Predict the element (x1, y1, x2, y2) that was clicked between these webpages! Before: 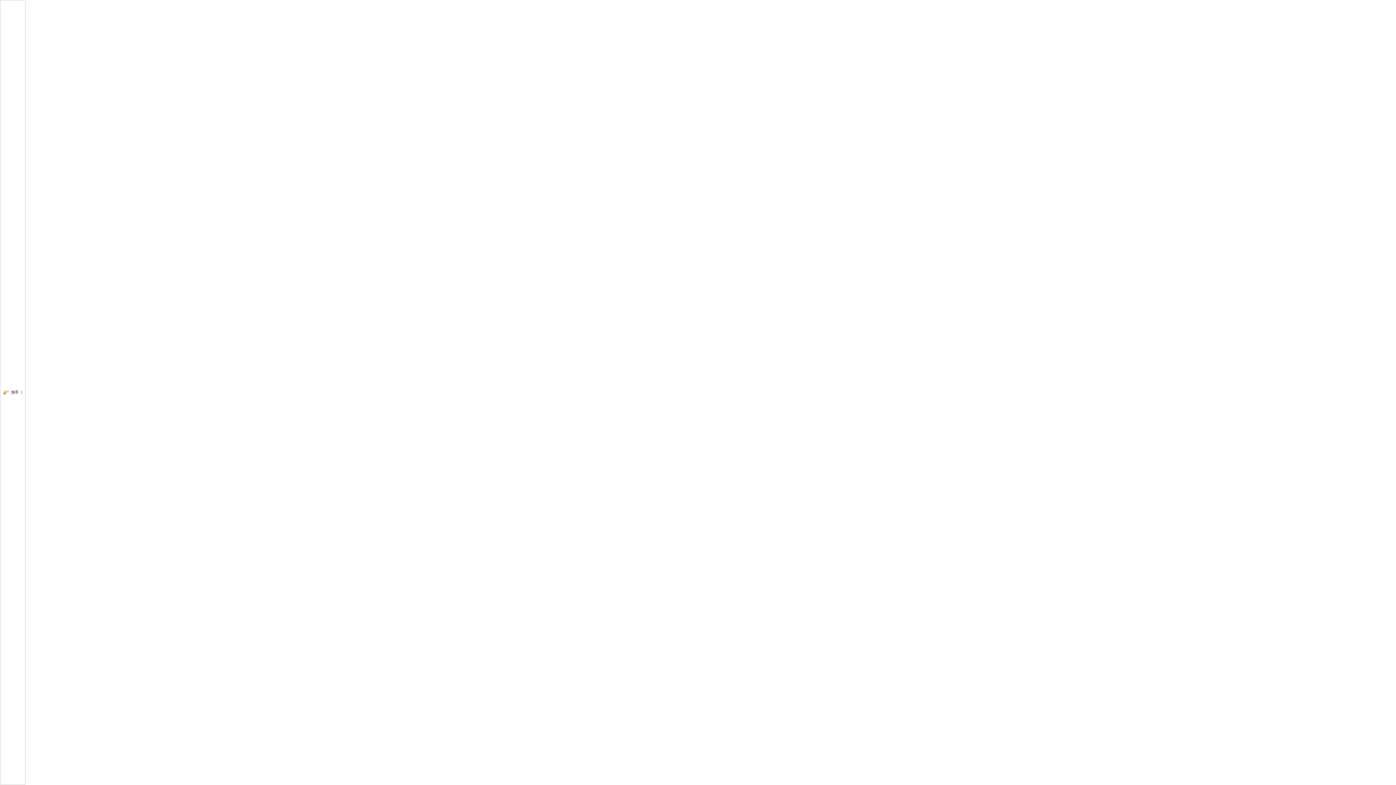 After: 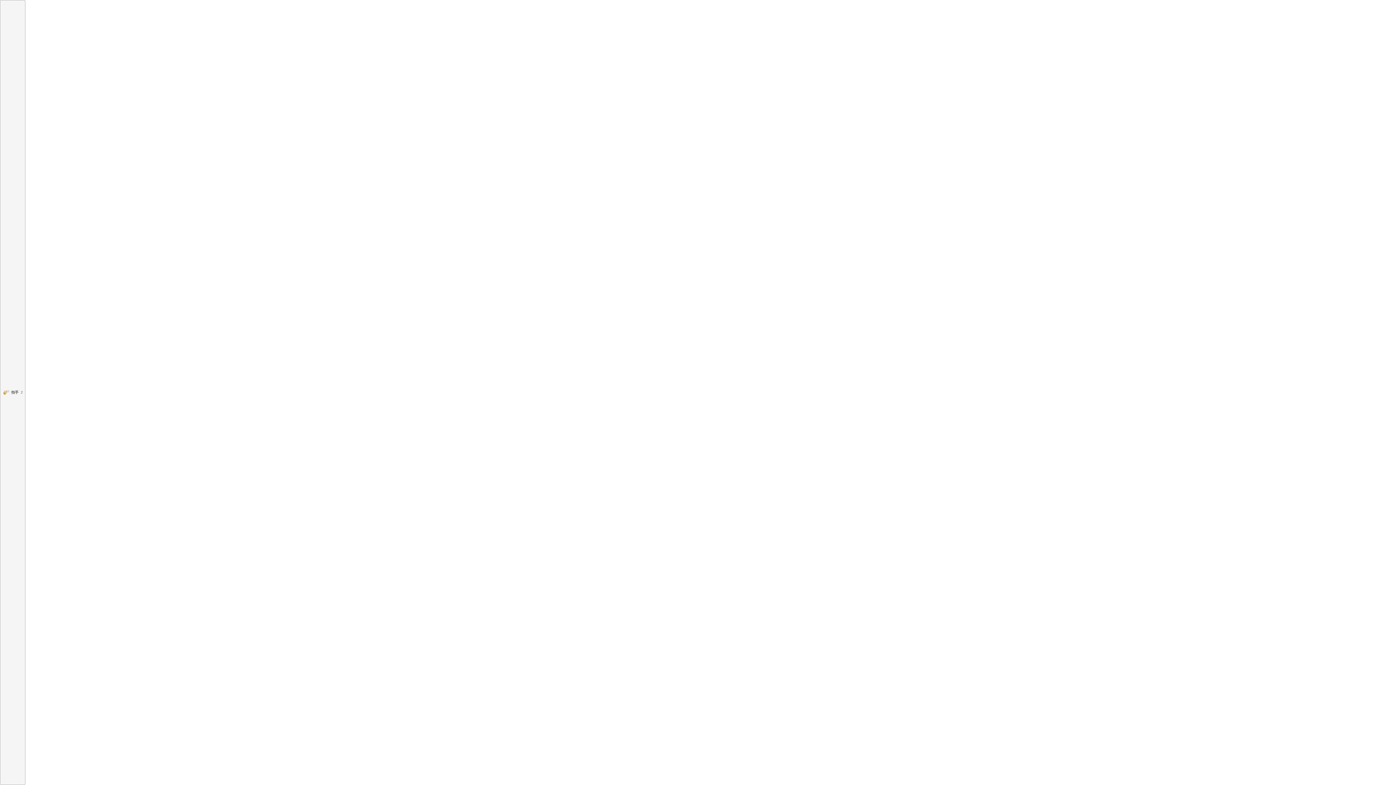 Action: bbox: (0, 0, 25, 785) label: 拍手1